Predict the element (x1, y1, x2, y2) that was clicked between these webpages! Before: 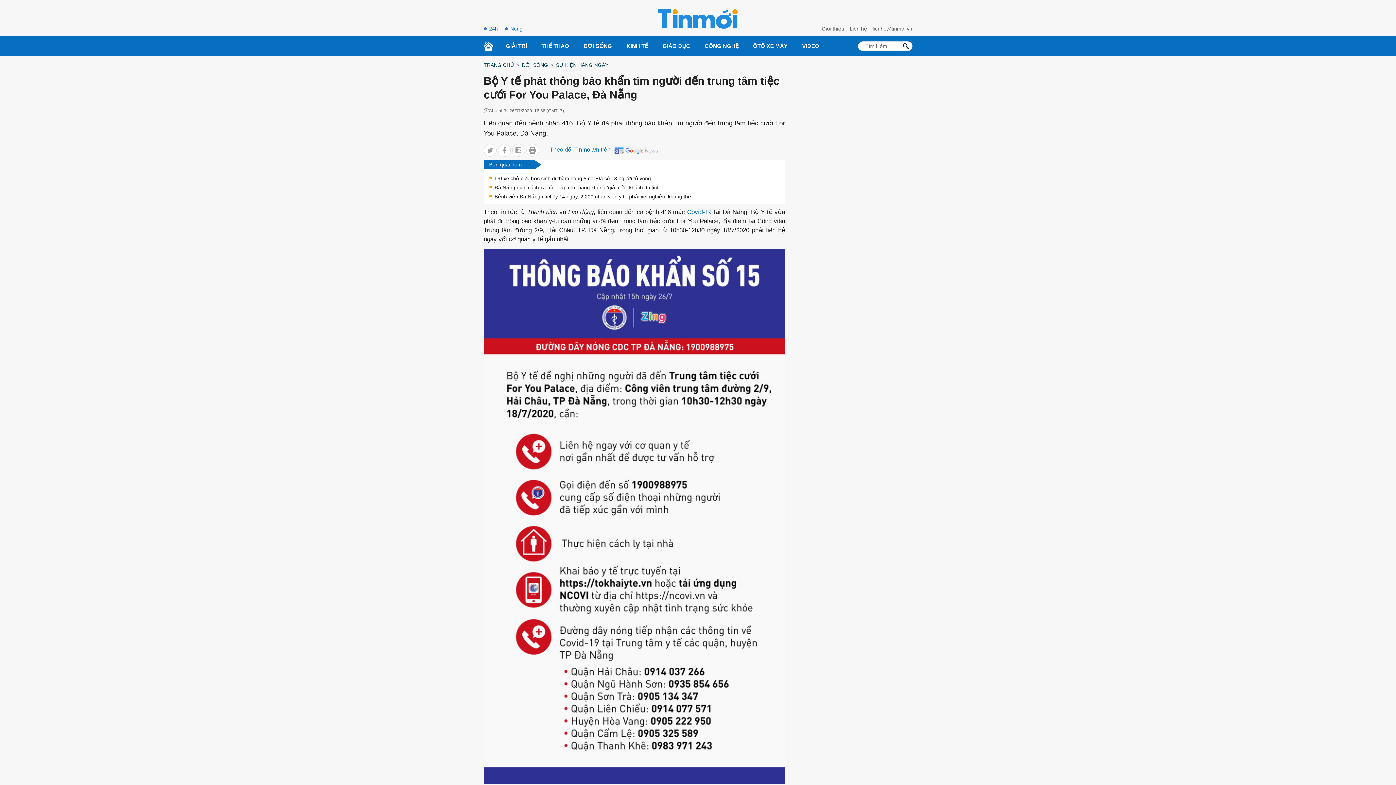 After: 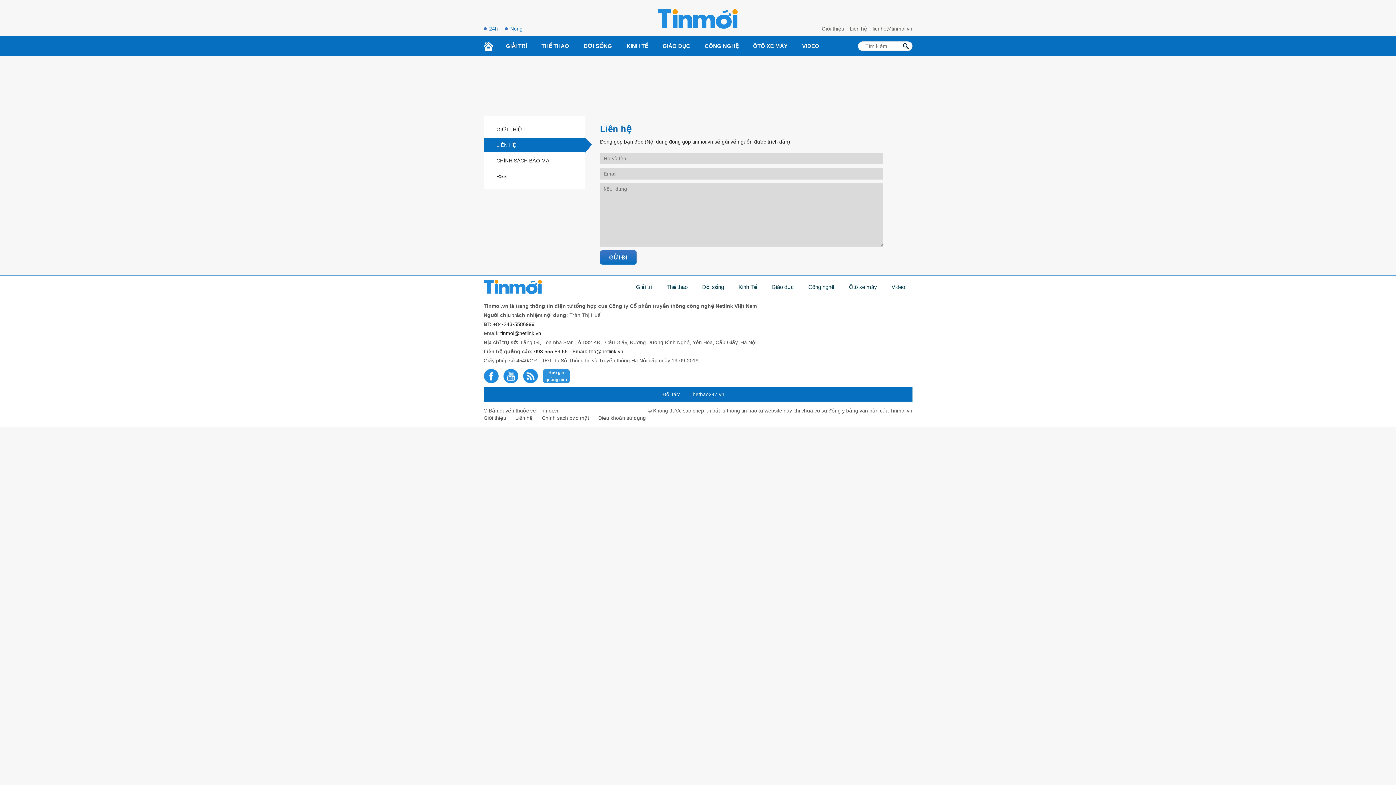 Action: bbox: (849, 25, 867, 32) label: Liên hệ